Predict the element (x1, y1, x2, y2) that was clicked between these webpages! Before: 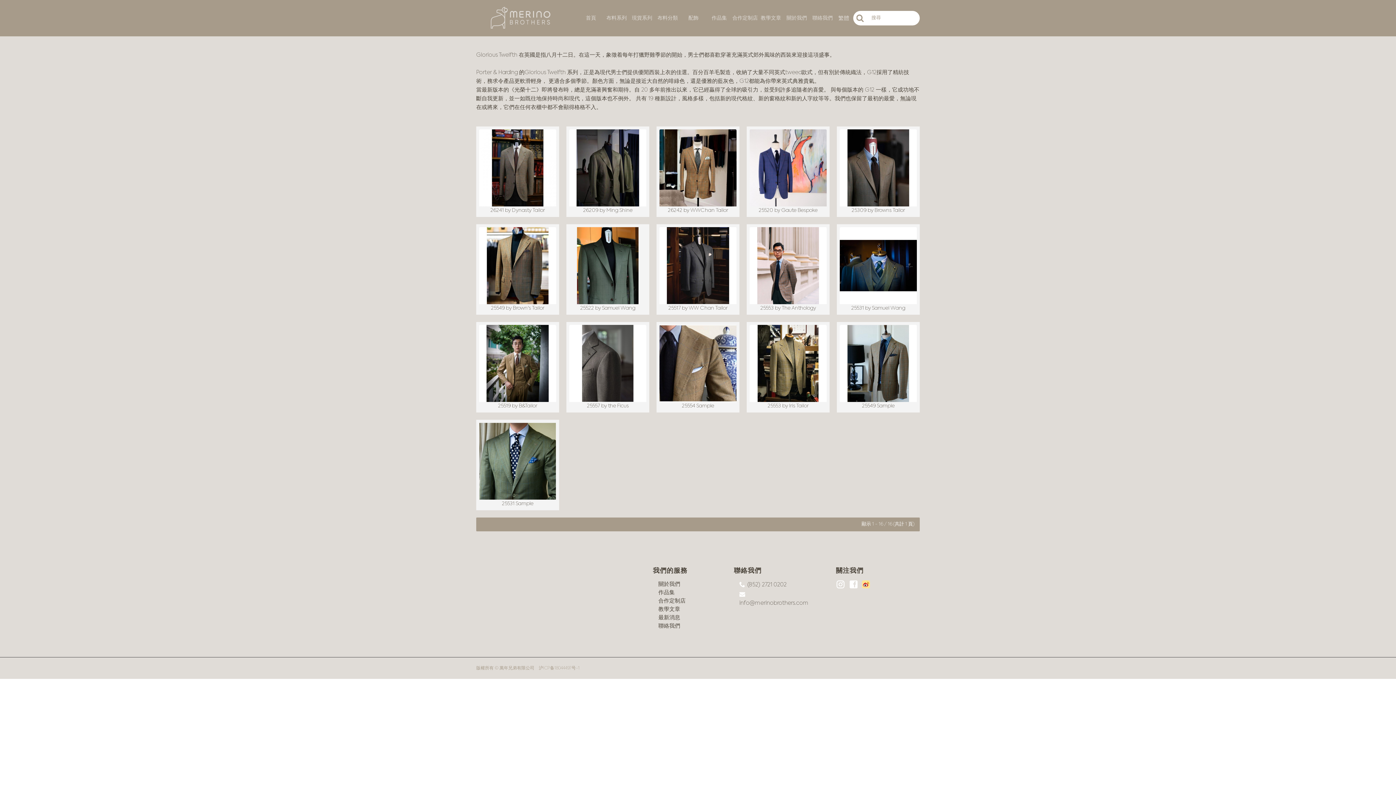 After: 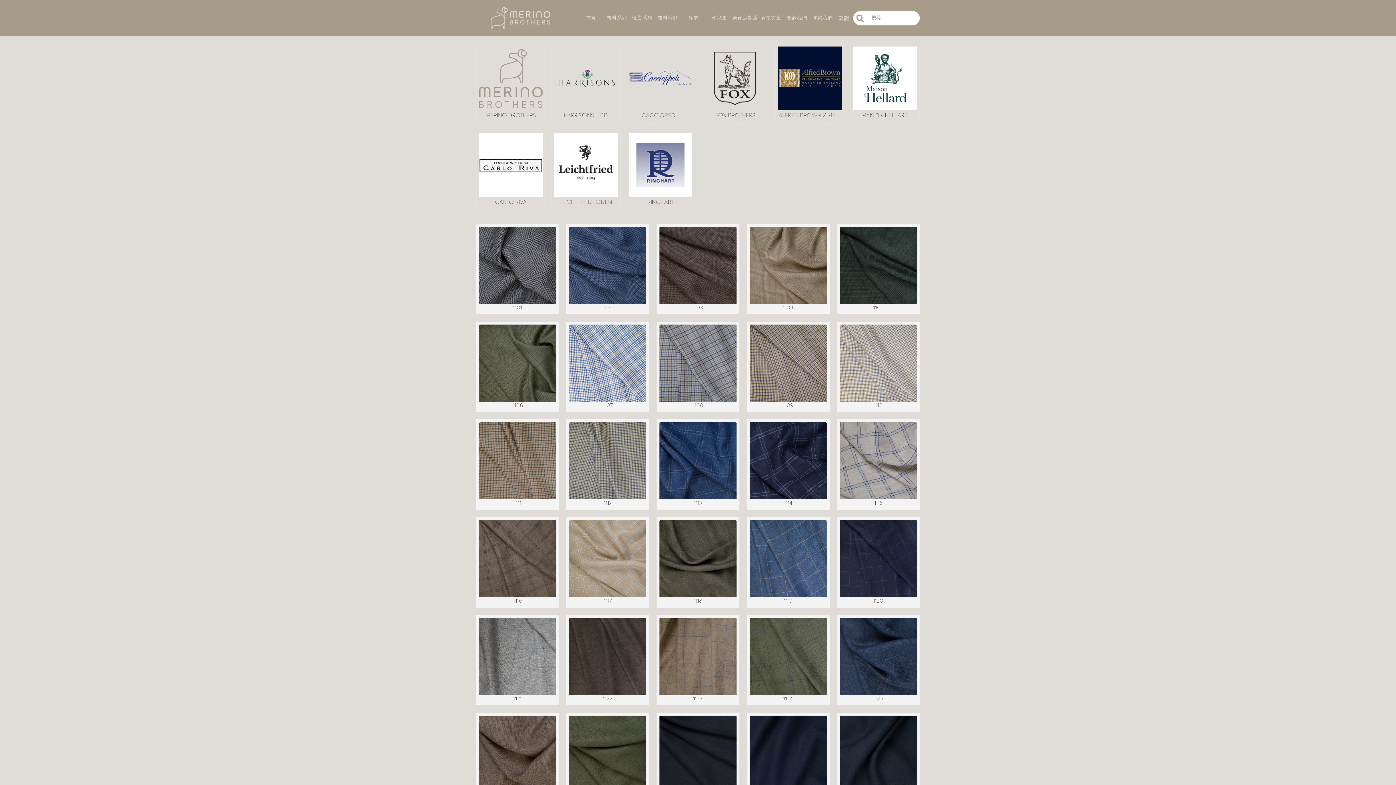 Action: bbox: (604, 10, 629, 25) label: 布料系列